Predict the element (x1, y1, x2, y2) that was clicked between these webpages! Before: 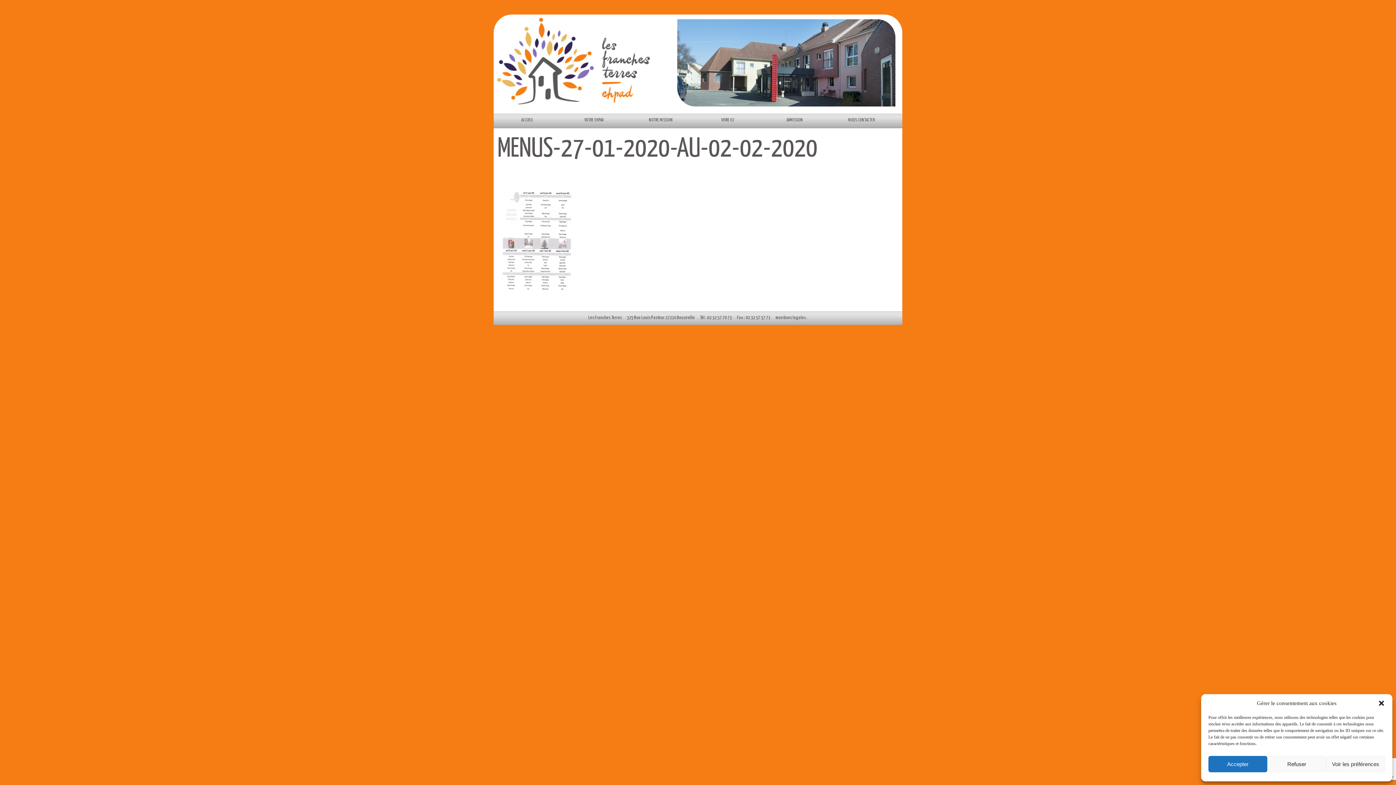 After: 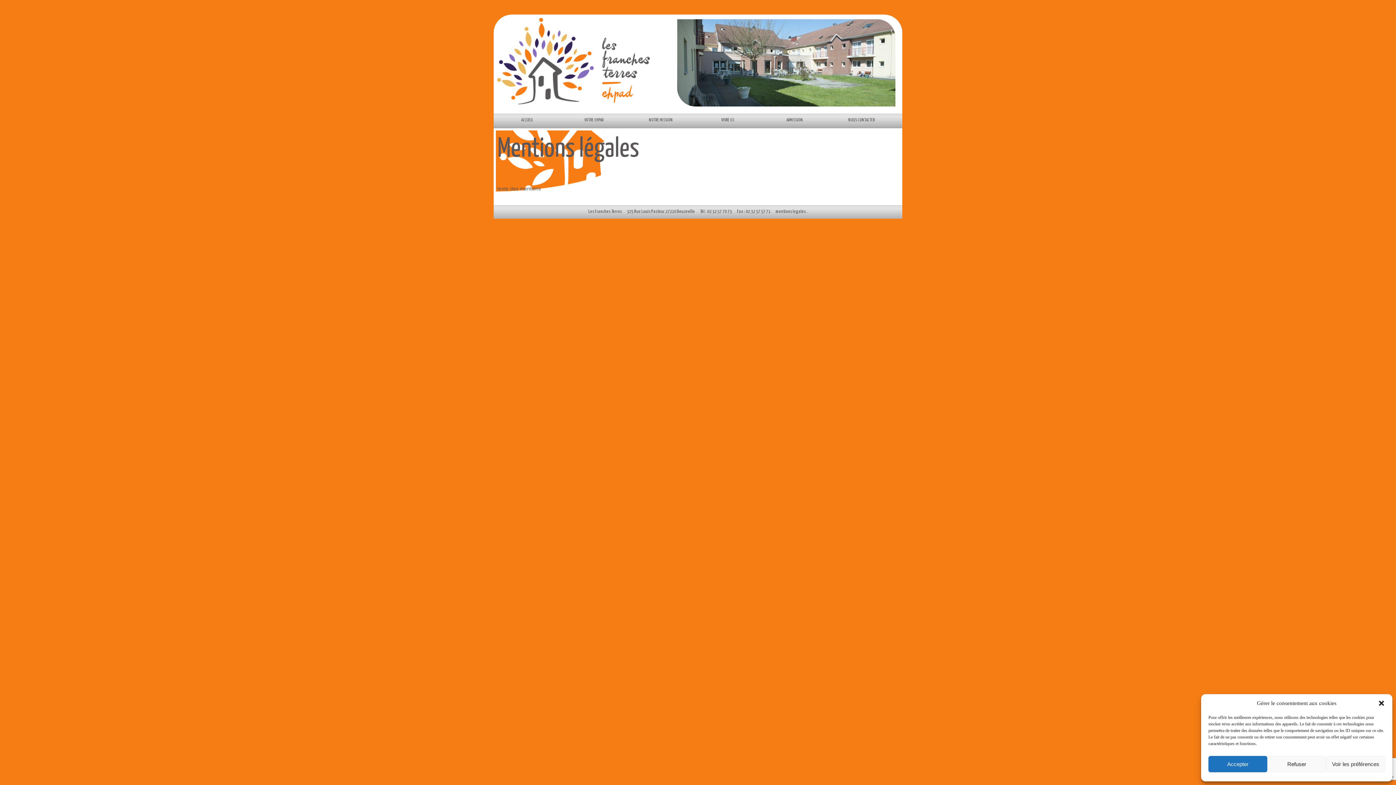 Action: label: mentions legales bbox: (775, 315, 806, 320)